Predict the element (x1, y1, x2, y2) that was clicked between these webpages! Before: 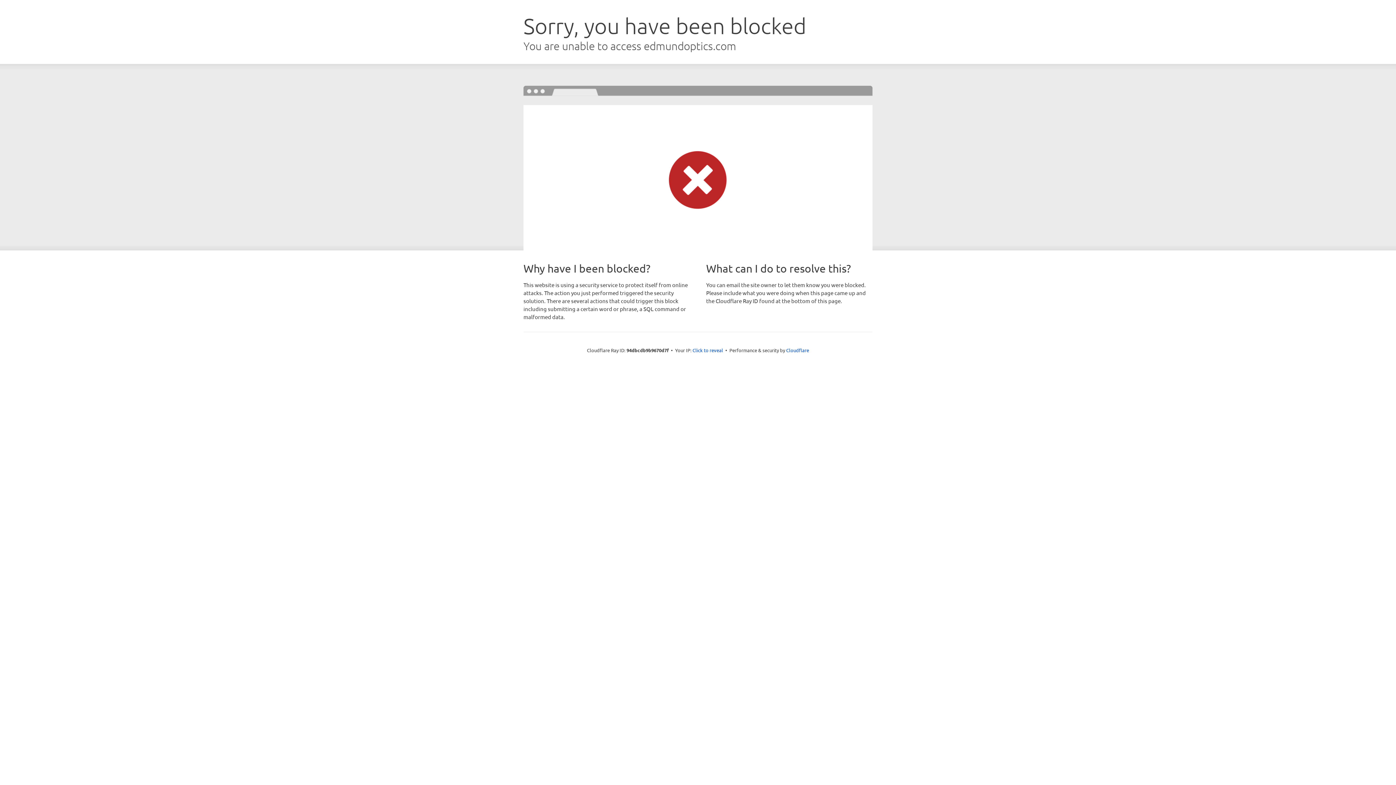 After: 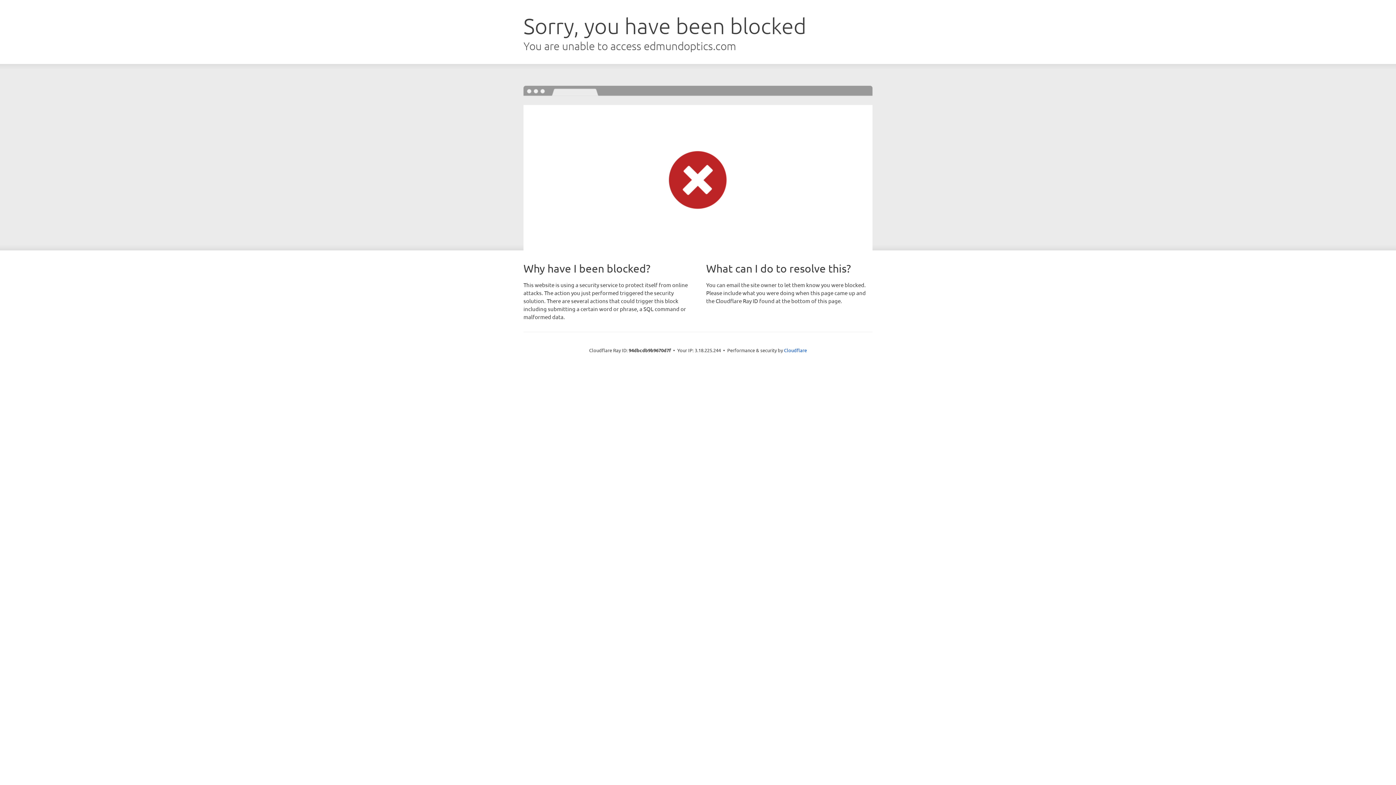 Action: bbox: (692, 346, 723, 353) label: Click to reveal